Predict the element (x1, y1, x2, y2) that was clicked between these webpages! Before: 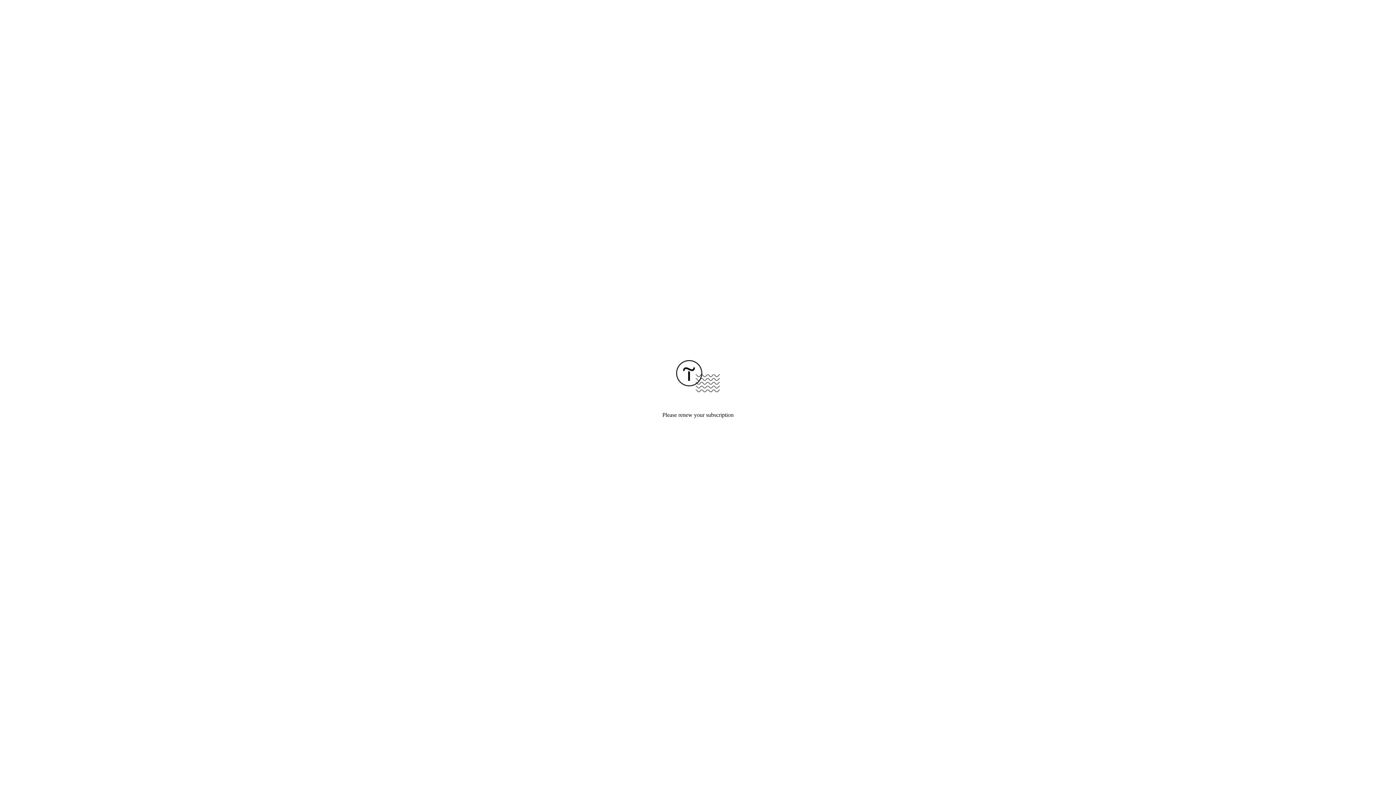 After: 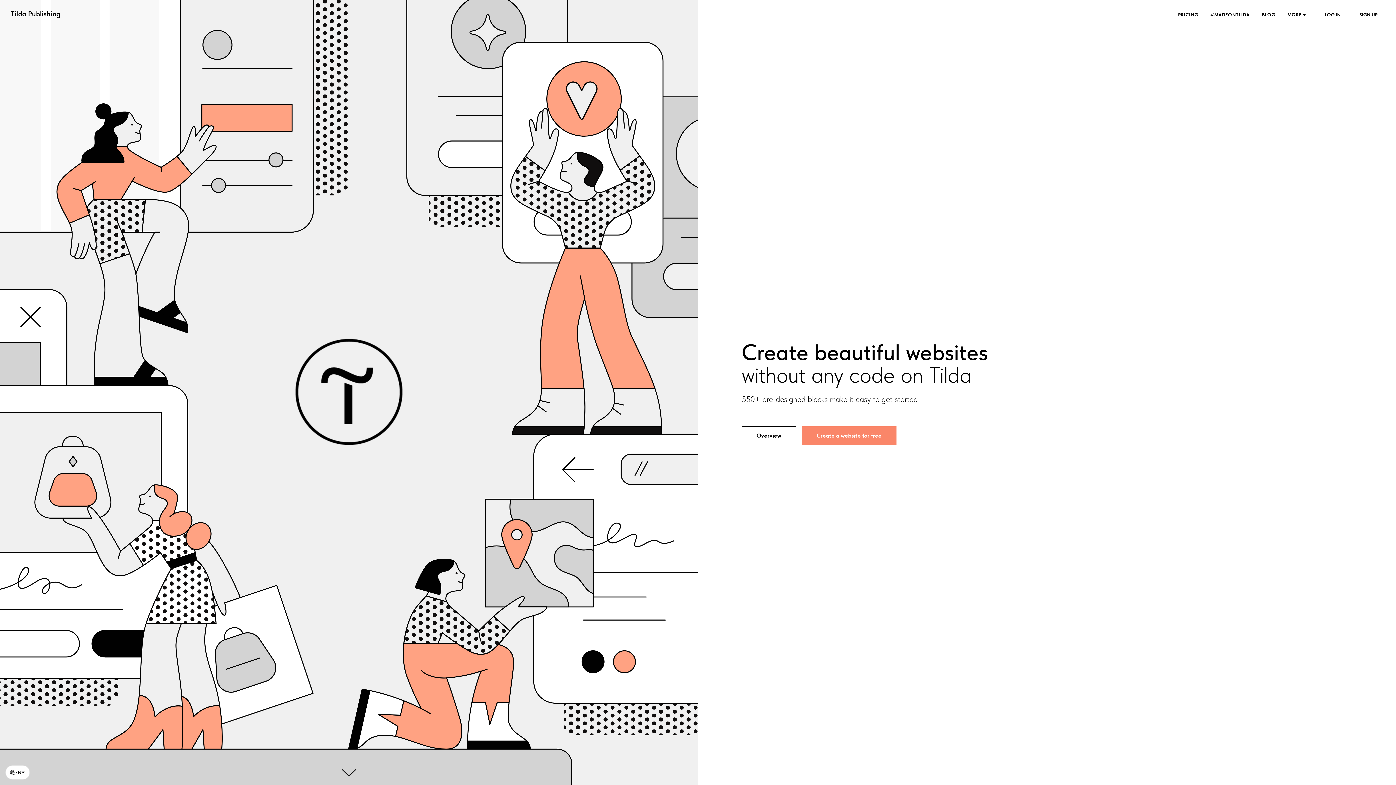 Action: bbox: (676, 387, 720, 393)